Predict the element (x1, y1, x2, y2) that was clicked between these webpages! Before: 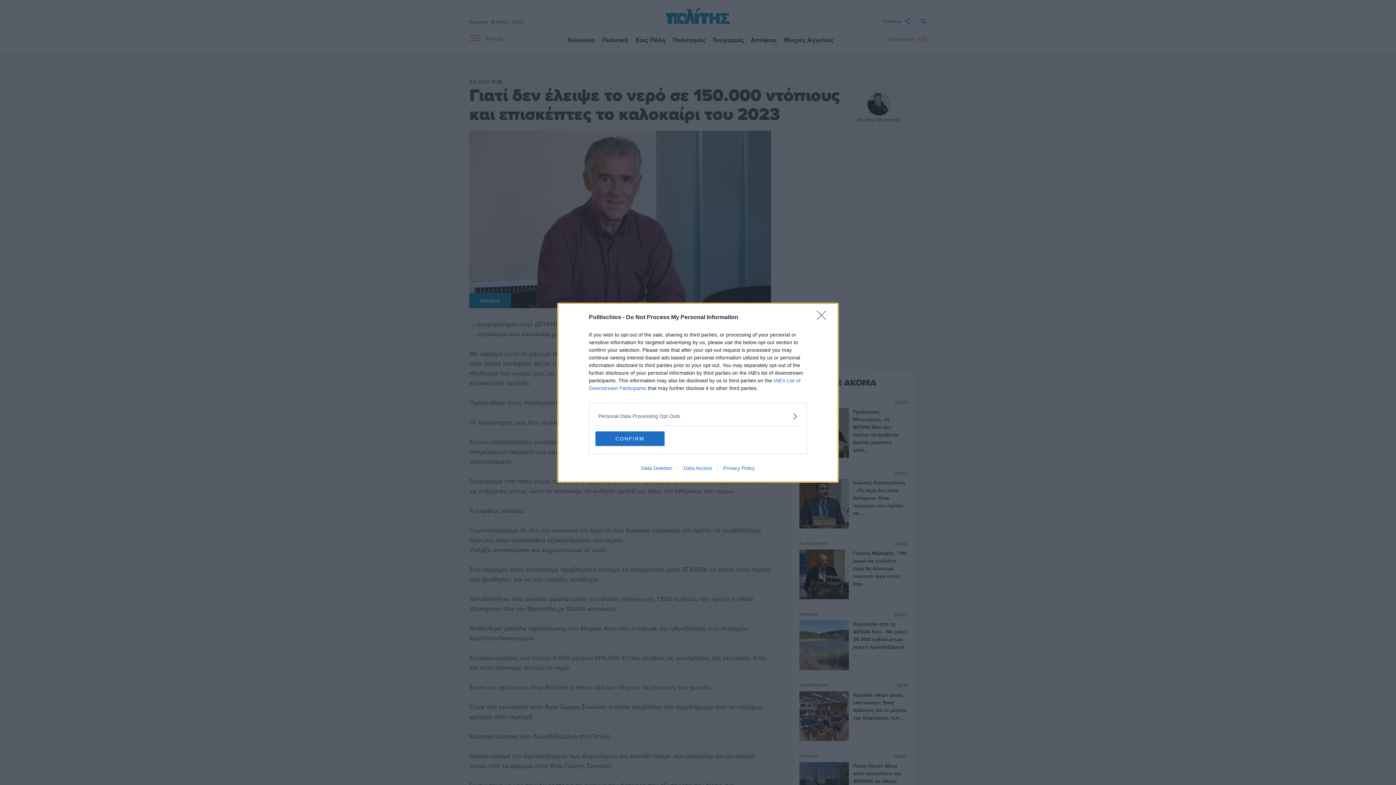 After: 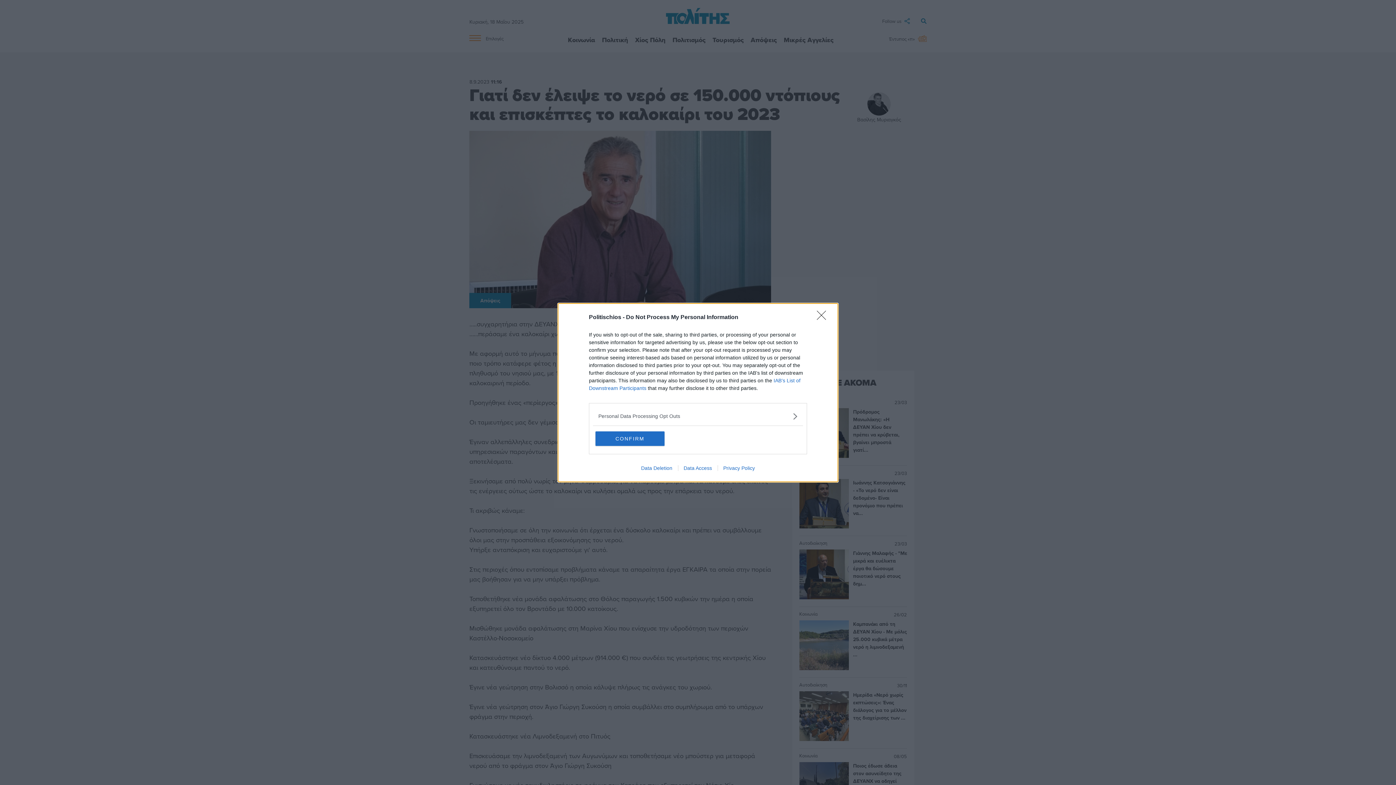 Action: label: Data Access bbox: (678, 465, 717, 471)